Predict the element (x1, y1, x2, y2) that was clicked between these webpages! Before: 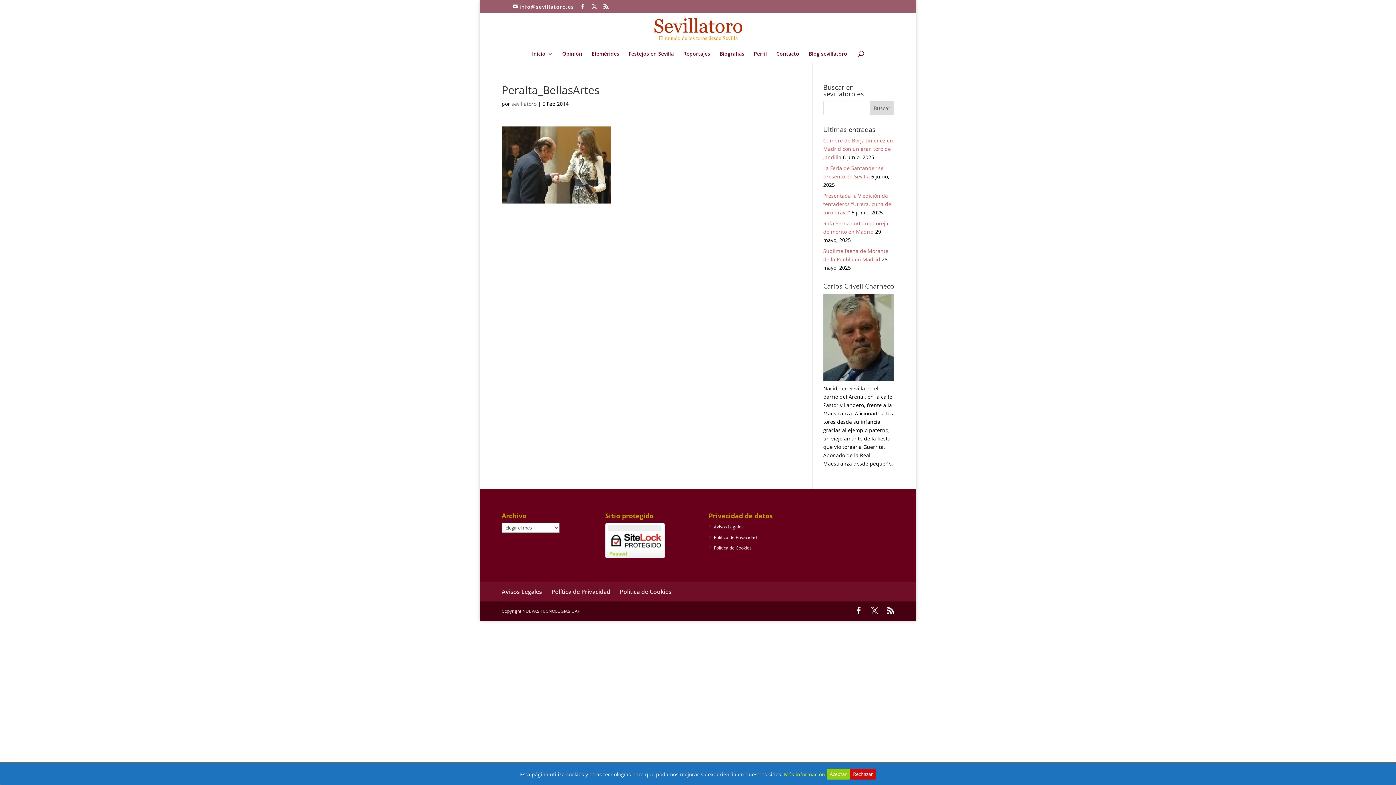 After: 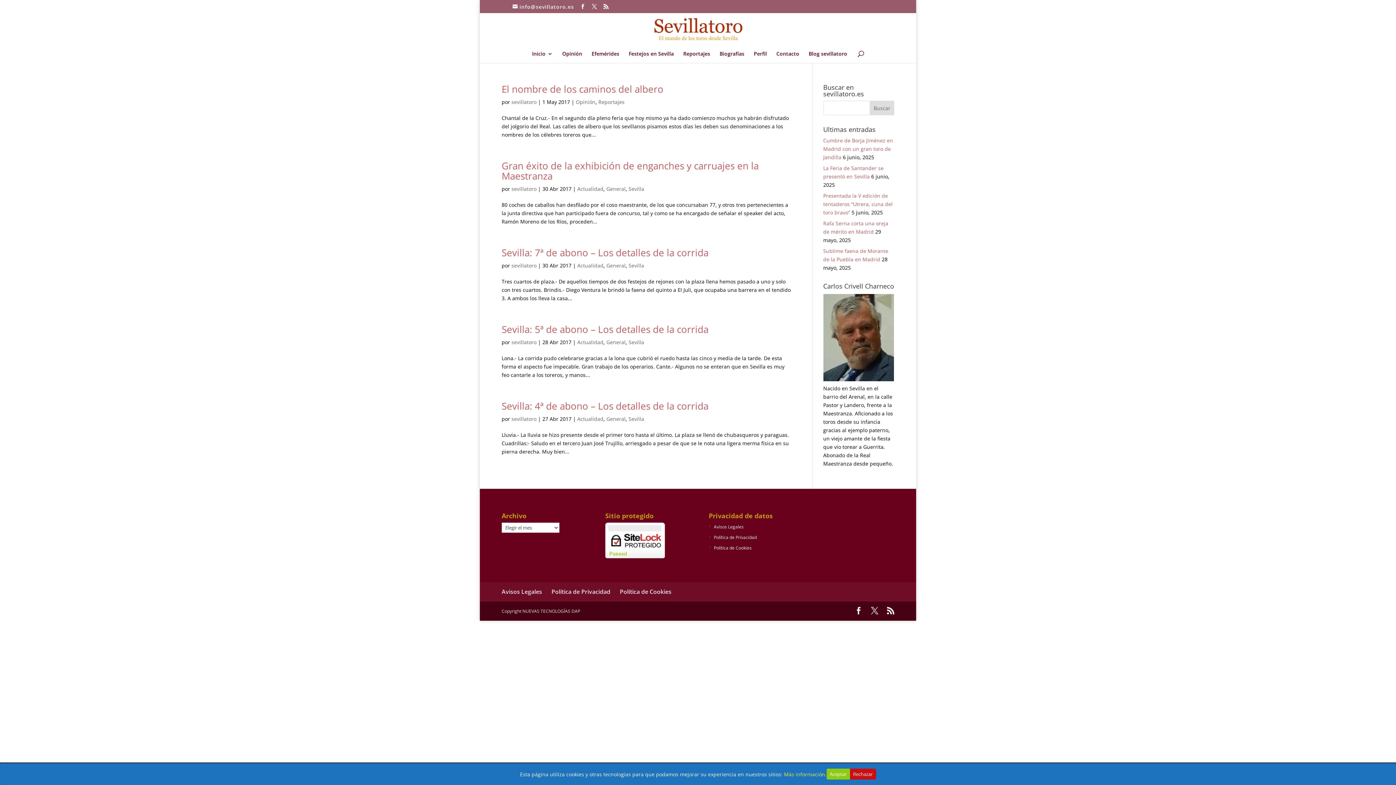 Action: bbox: (511, 100, 536, 107) label: sevillatoro